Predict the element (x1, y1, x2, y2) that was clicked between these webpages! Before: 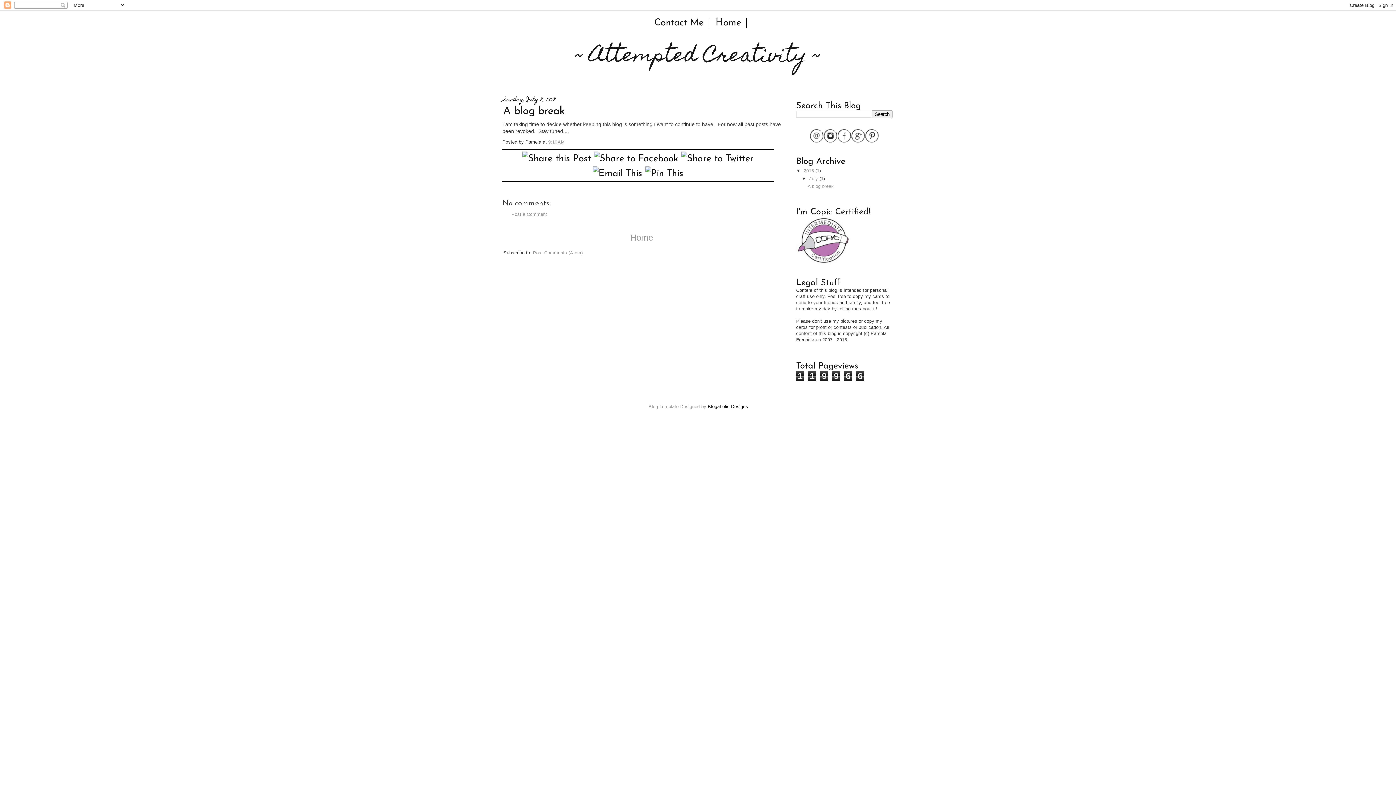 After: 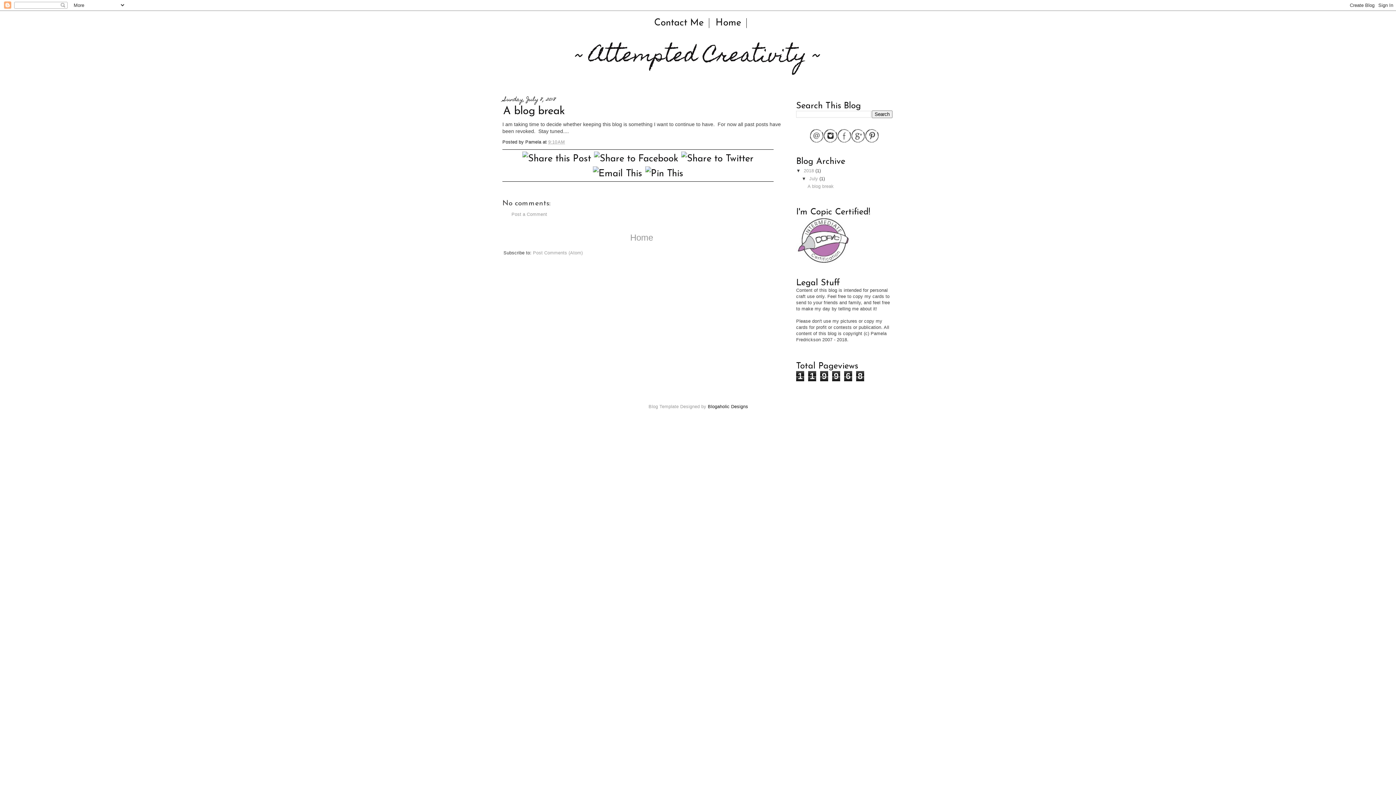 Action: bbox: (807, 183, 833, 189) label: A blog break